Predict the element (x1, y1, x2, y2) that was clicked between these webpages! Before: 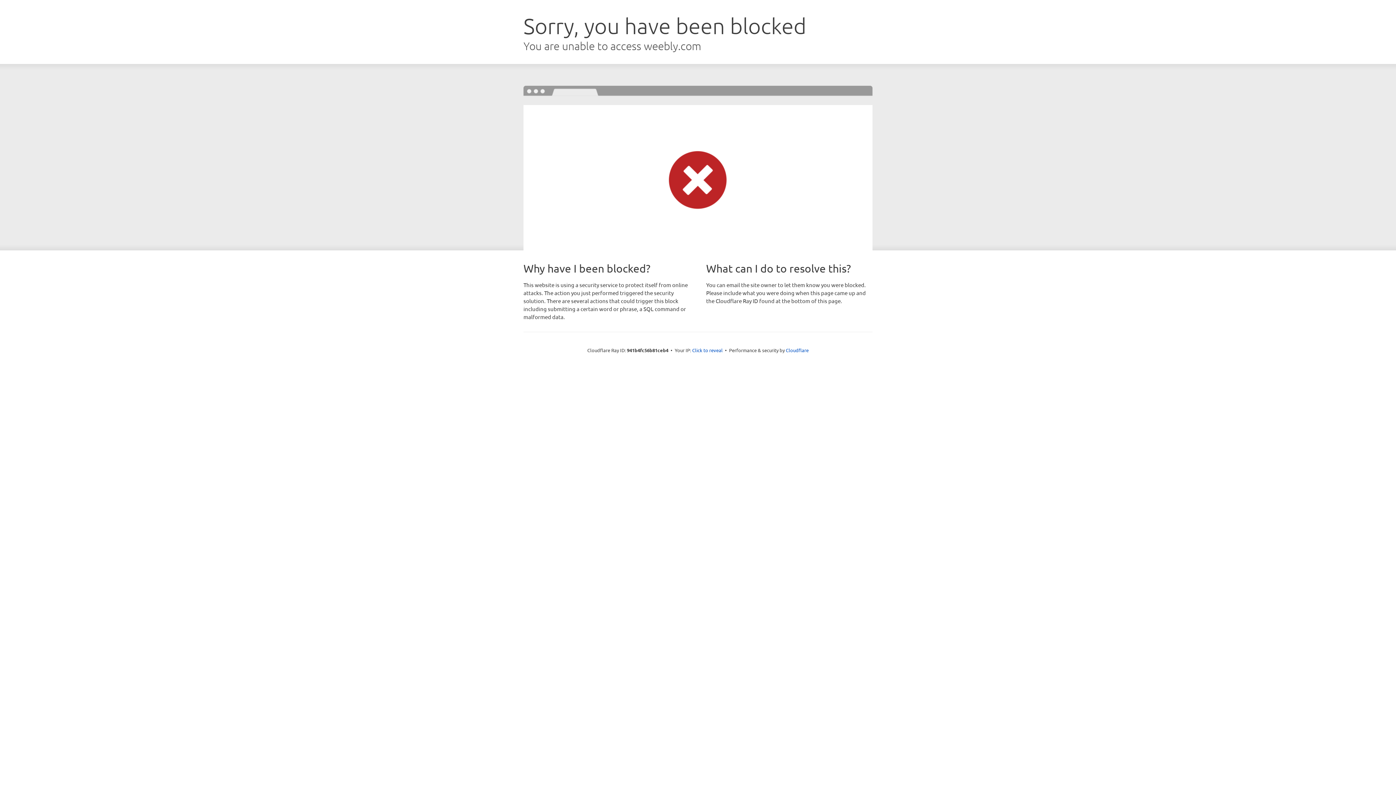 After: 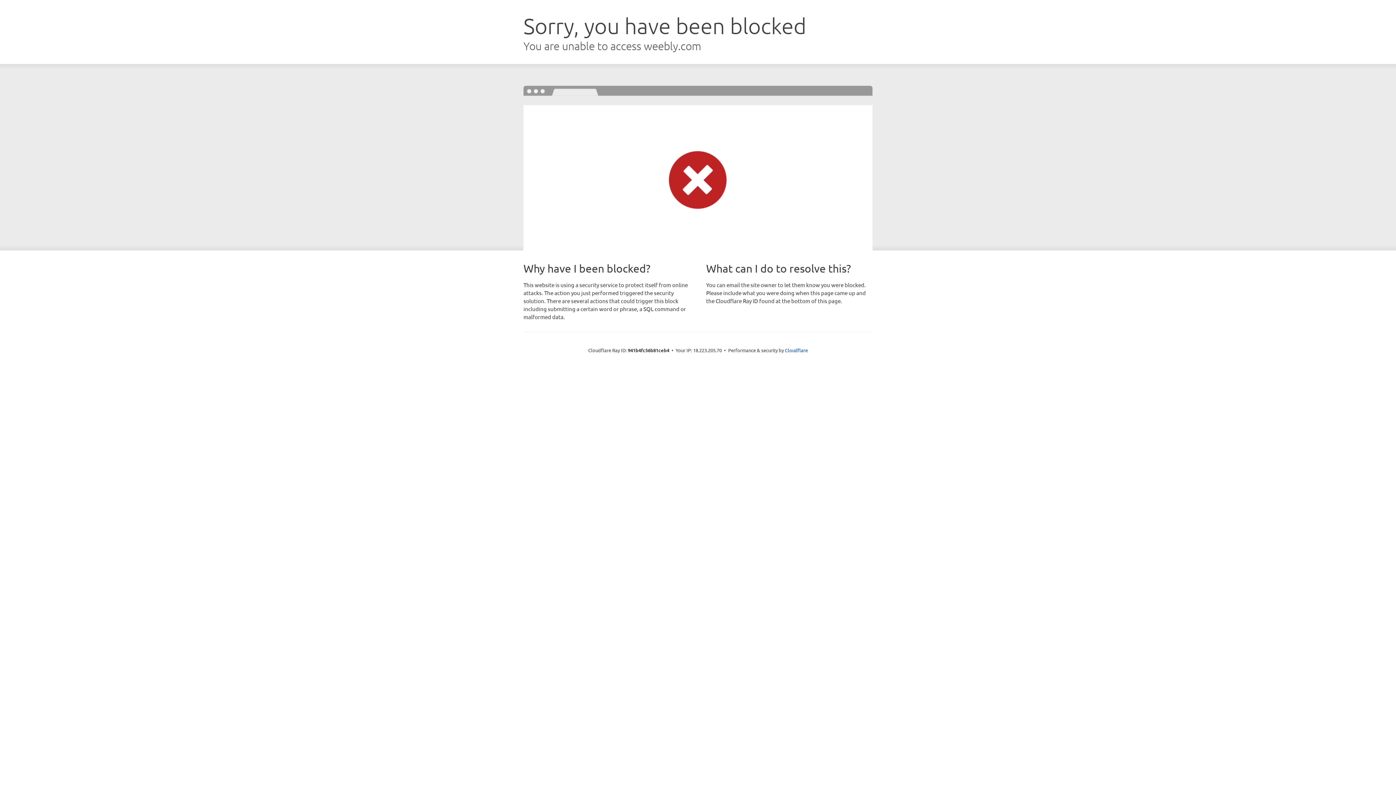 Action: bbox: (692, 346, 722, 353) label: Click to reveal